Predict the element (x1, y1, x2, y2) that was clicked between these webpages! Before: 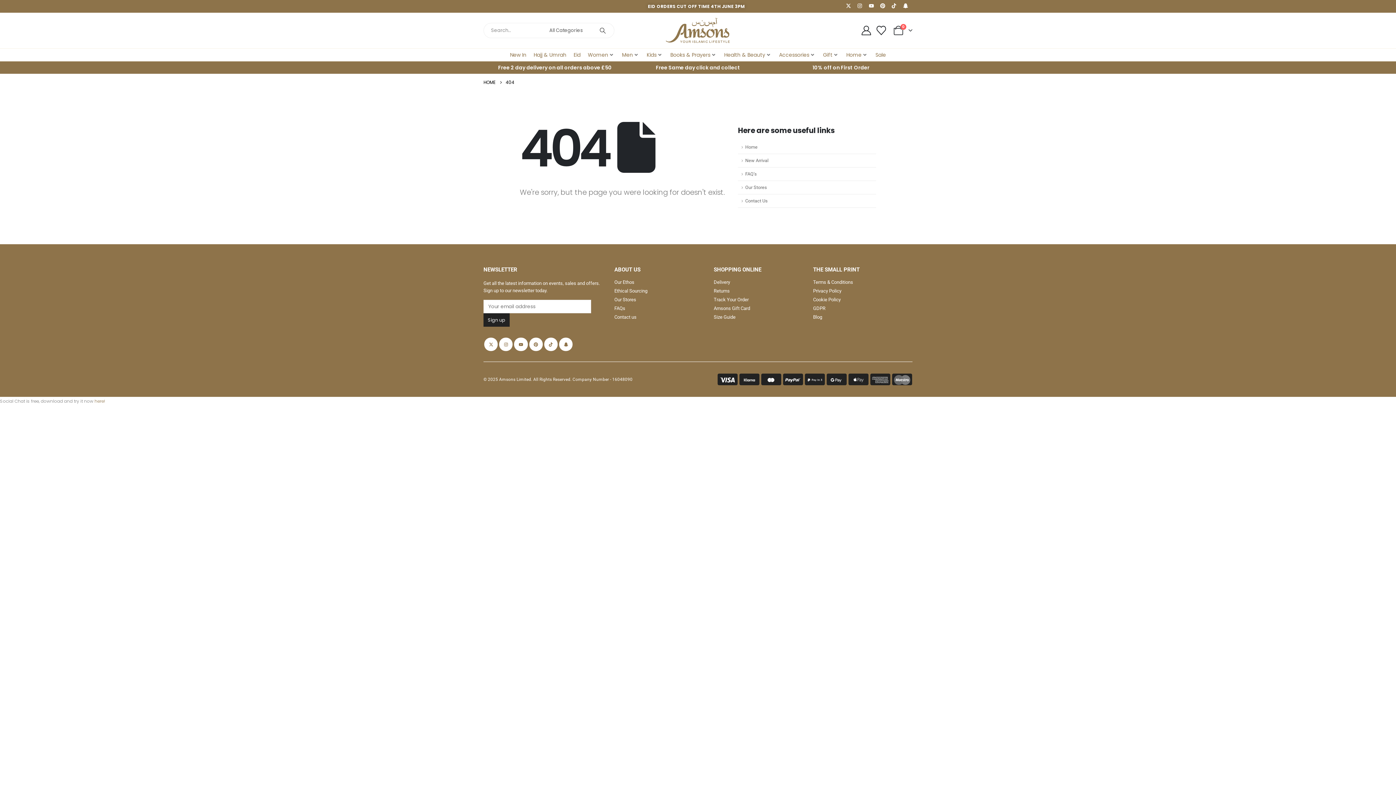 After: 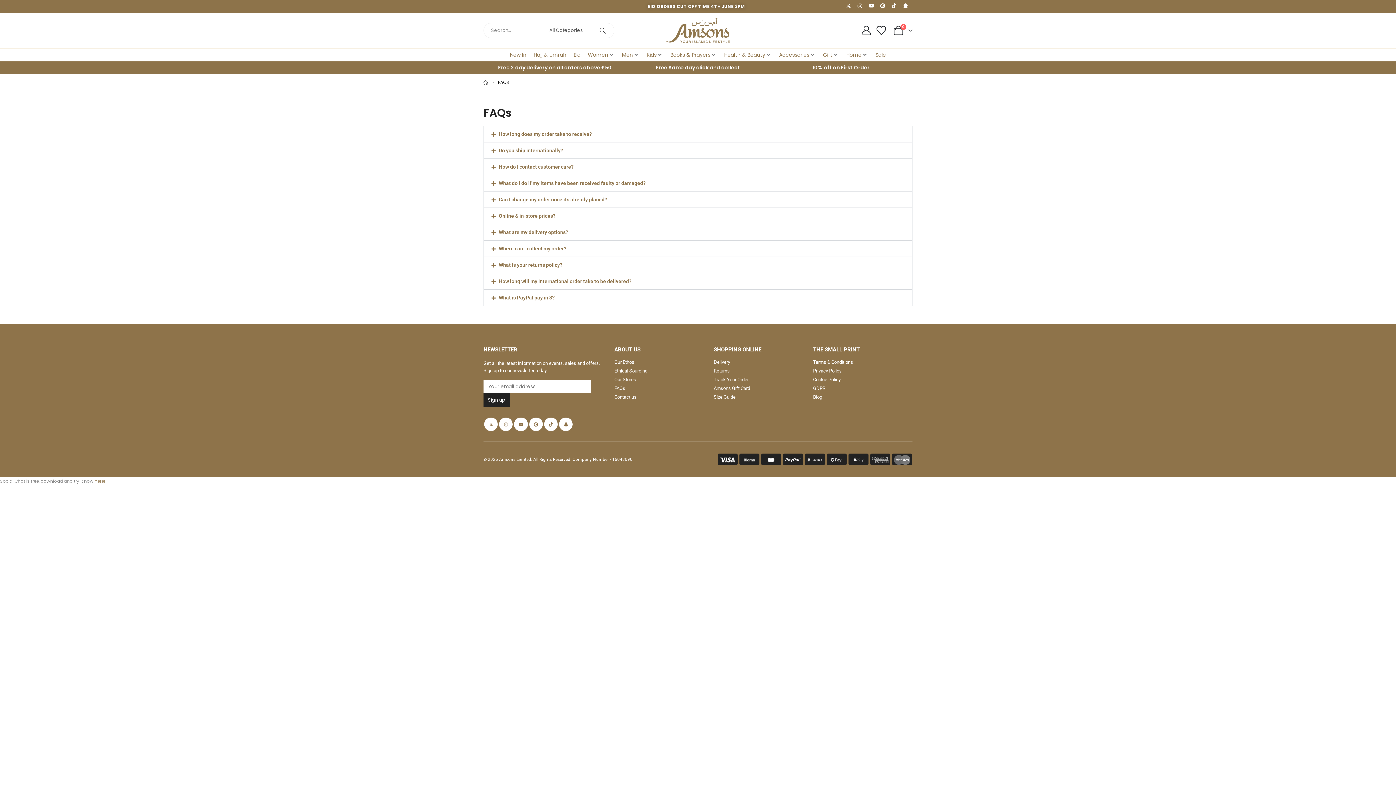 Action: label: FAQs bbox: (614, 304, 694, 313)